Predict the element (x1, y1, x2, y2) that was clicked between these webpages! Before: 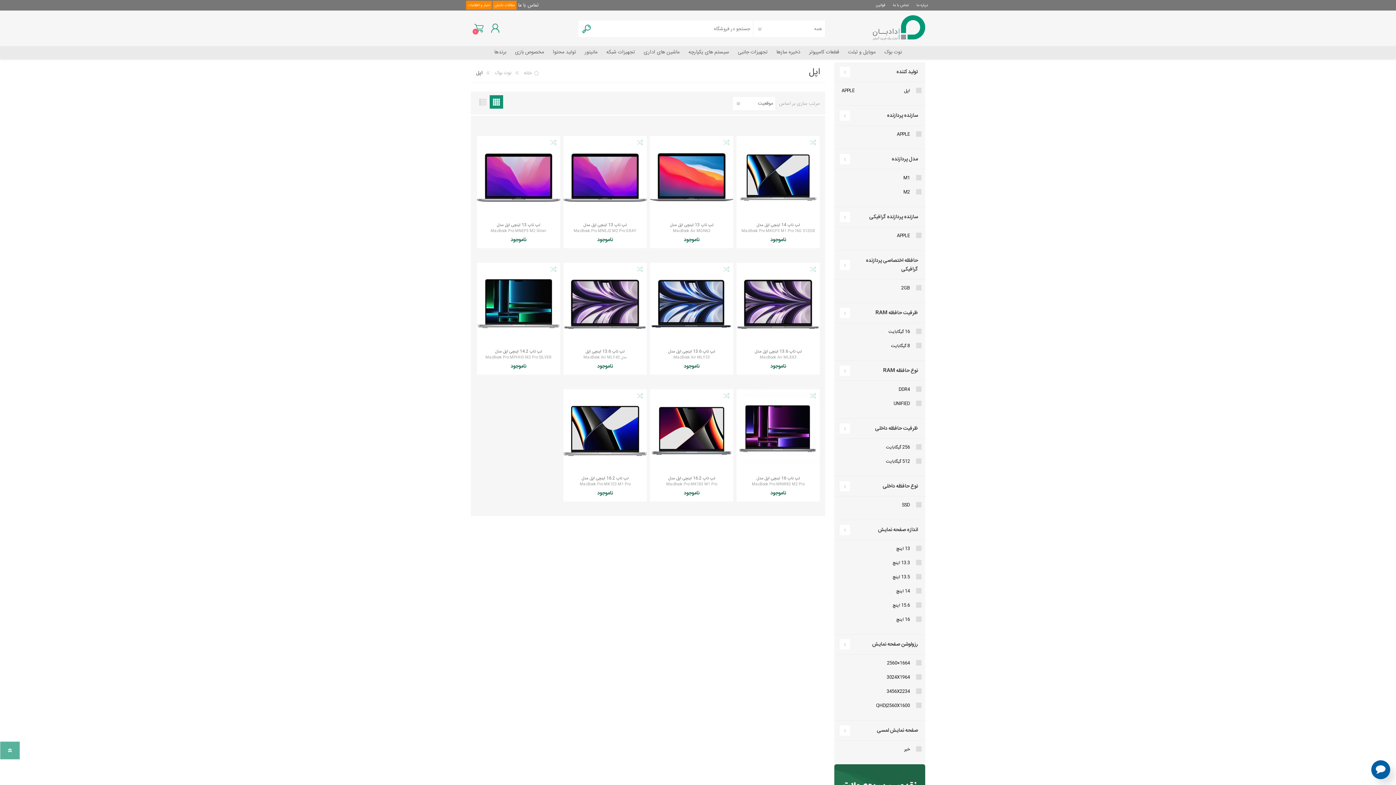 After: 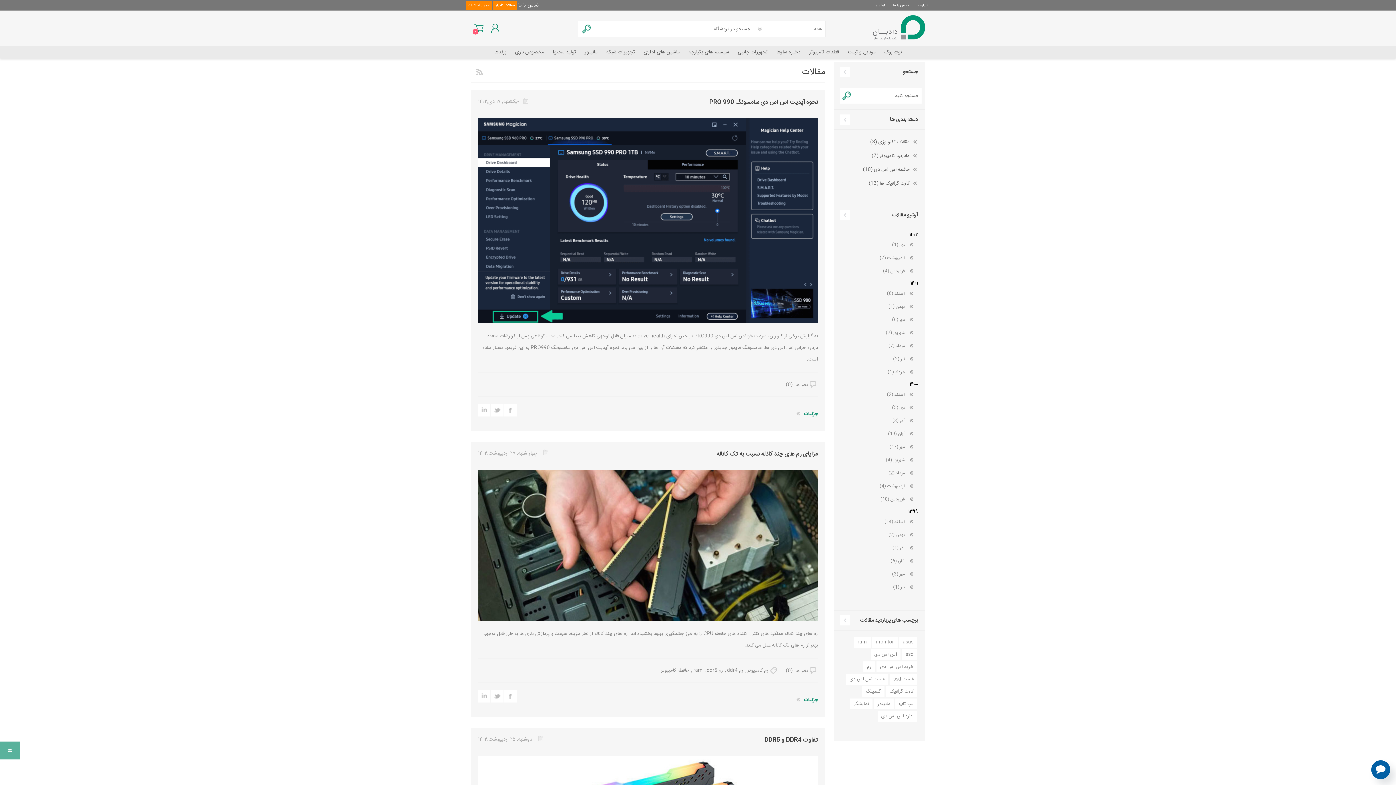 Action: bbox: (494, 2, 514, 8) label: مقالات دادبان